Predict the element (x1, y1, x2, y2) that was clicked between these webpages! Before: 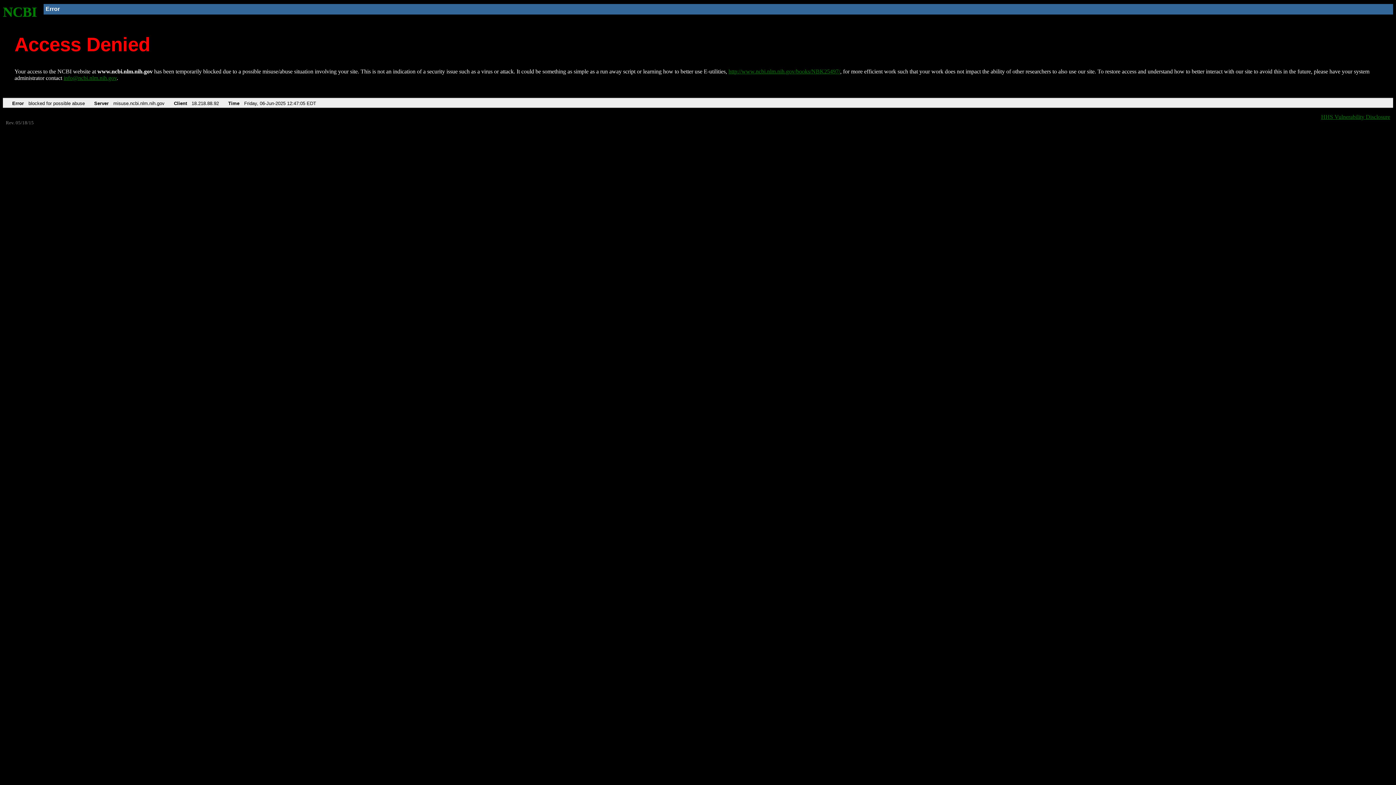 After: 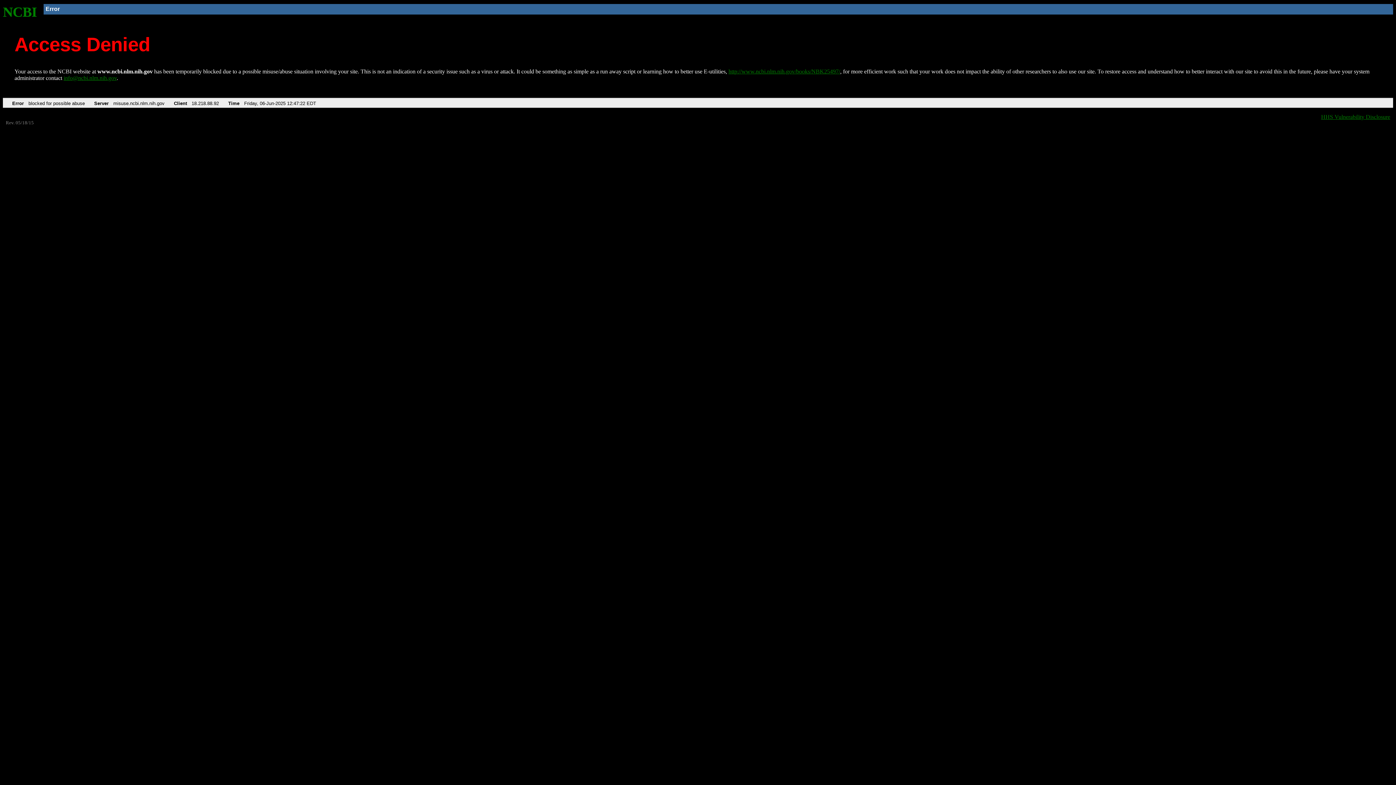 Action: bbox: (2, 4, 37, 19) label: NCBI